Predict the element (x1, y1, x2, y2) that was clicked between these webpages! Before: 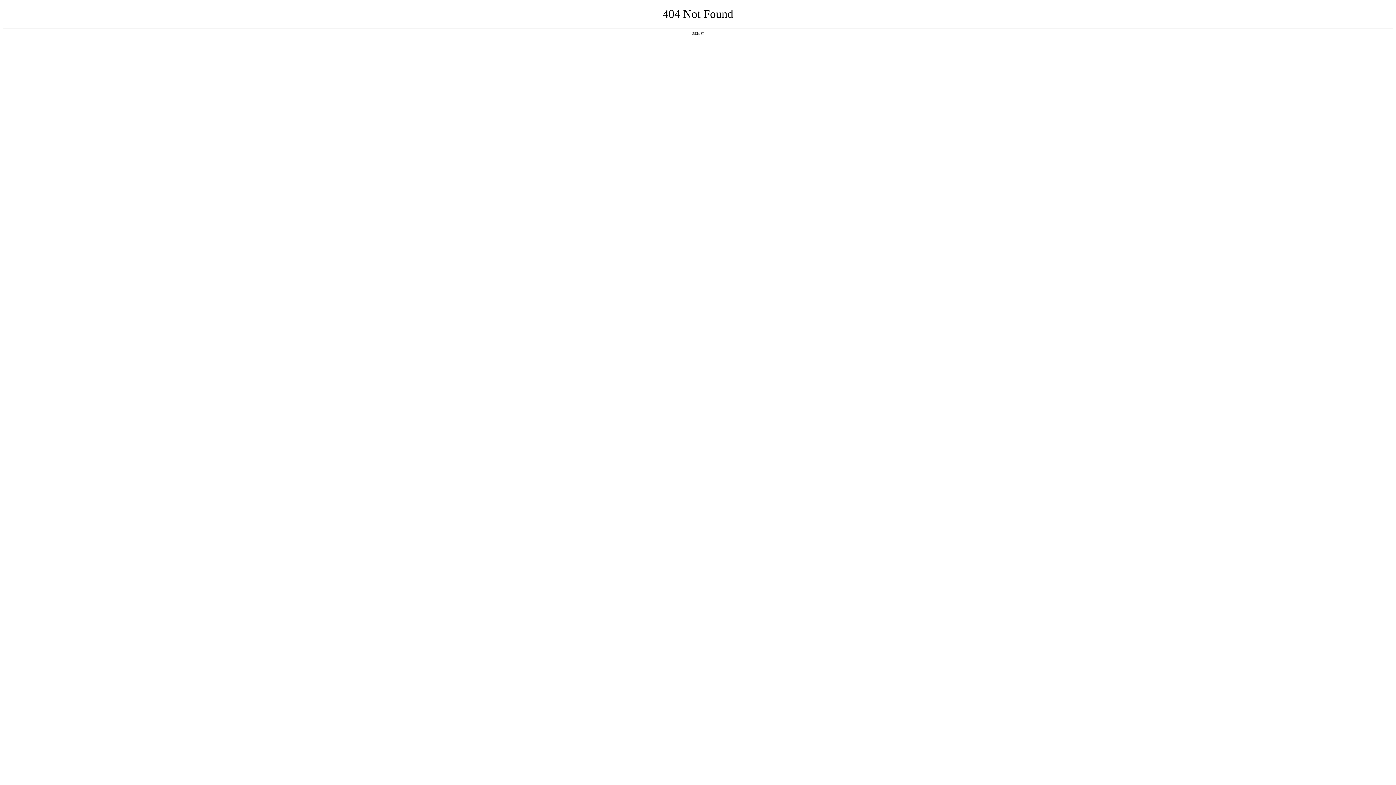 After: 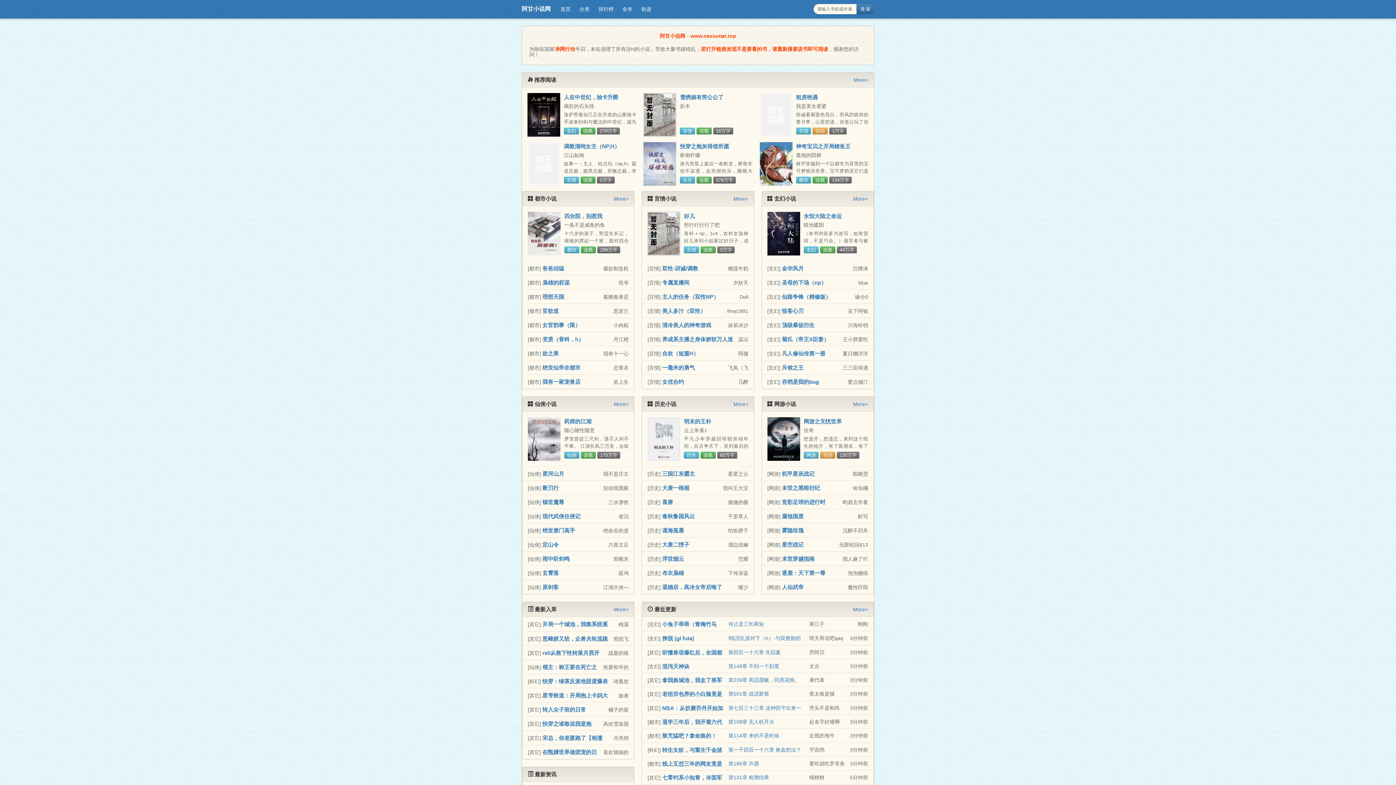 Action: bbox: (692, 31, 704, 35) label: 返回首页